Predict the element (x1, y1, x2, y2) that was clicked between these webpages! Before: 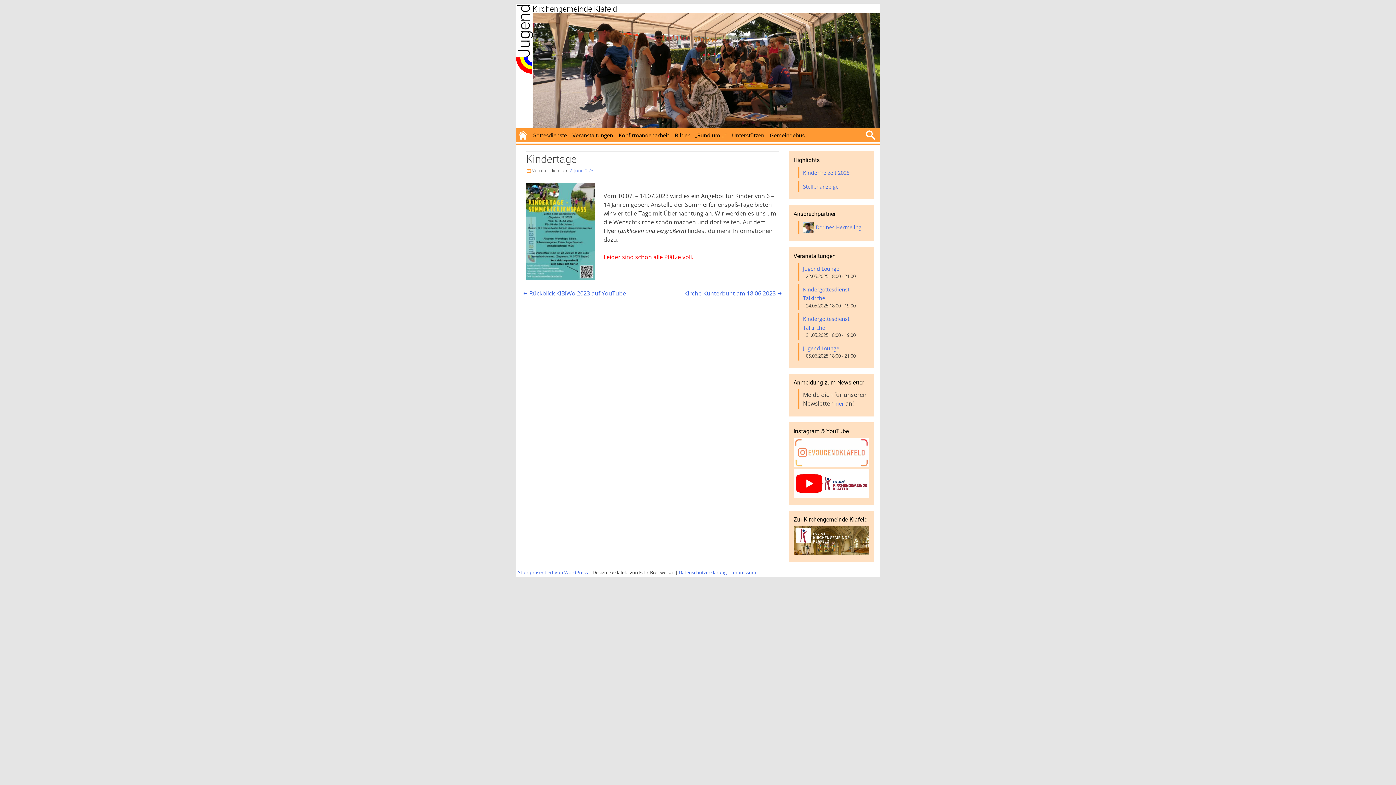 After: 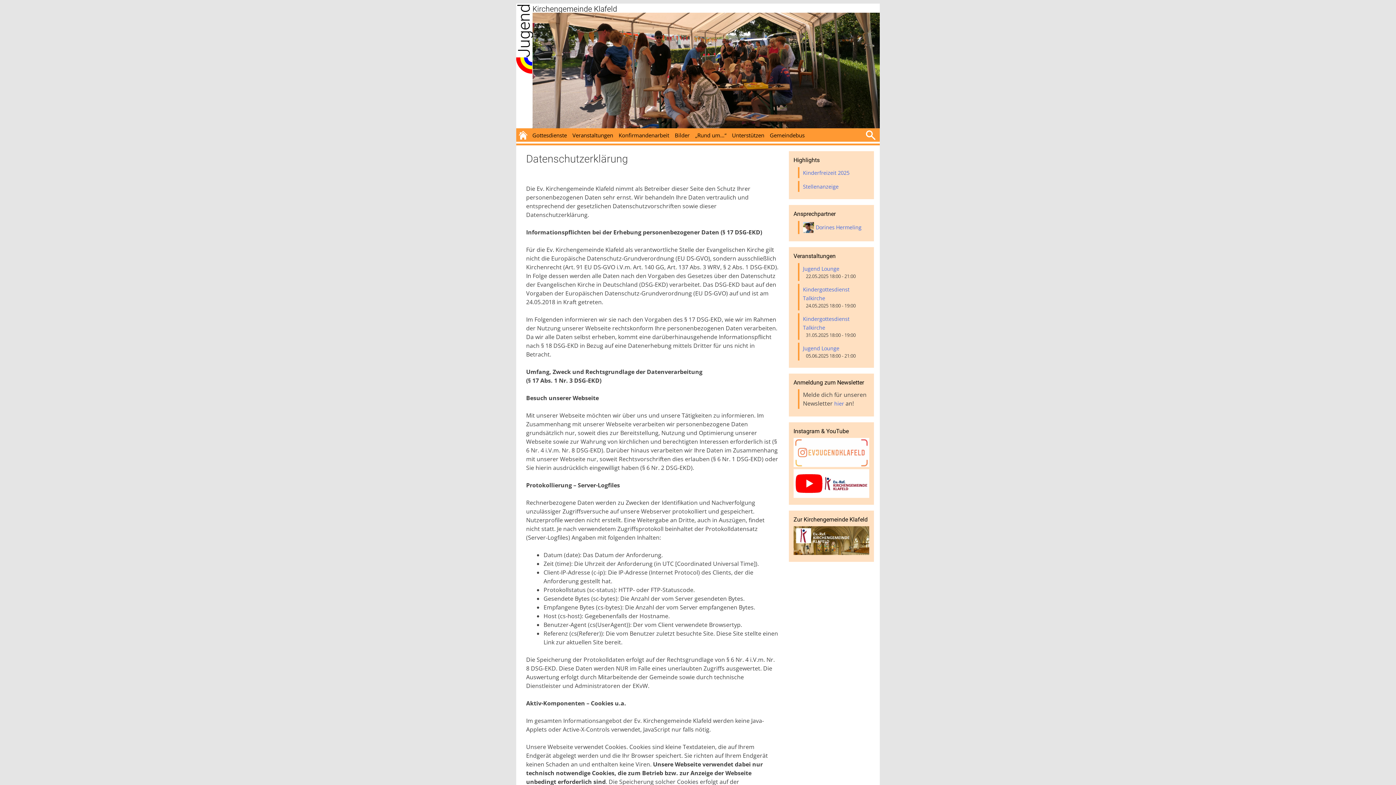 Action: bbox: (678, 569, 726, 576) label: Datenschutzerklärung